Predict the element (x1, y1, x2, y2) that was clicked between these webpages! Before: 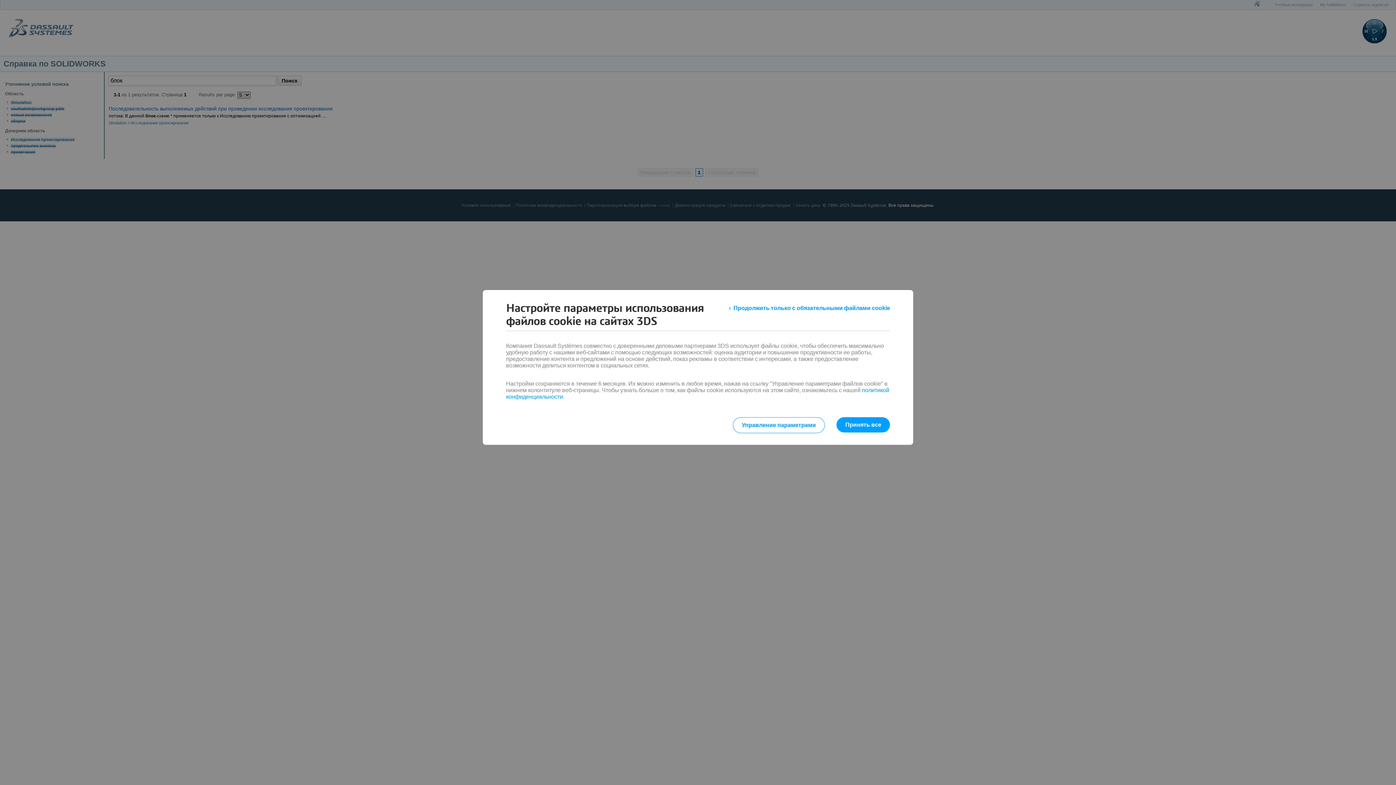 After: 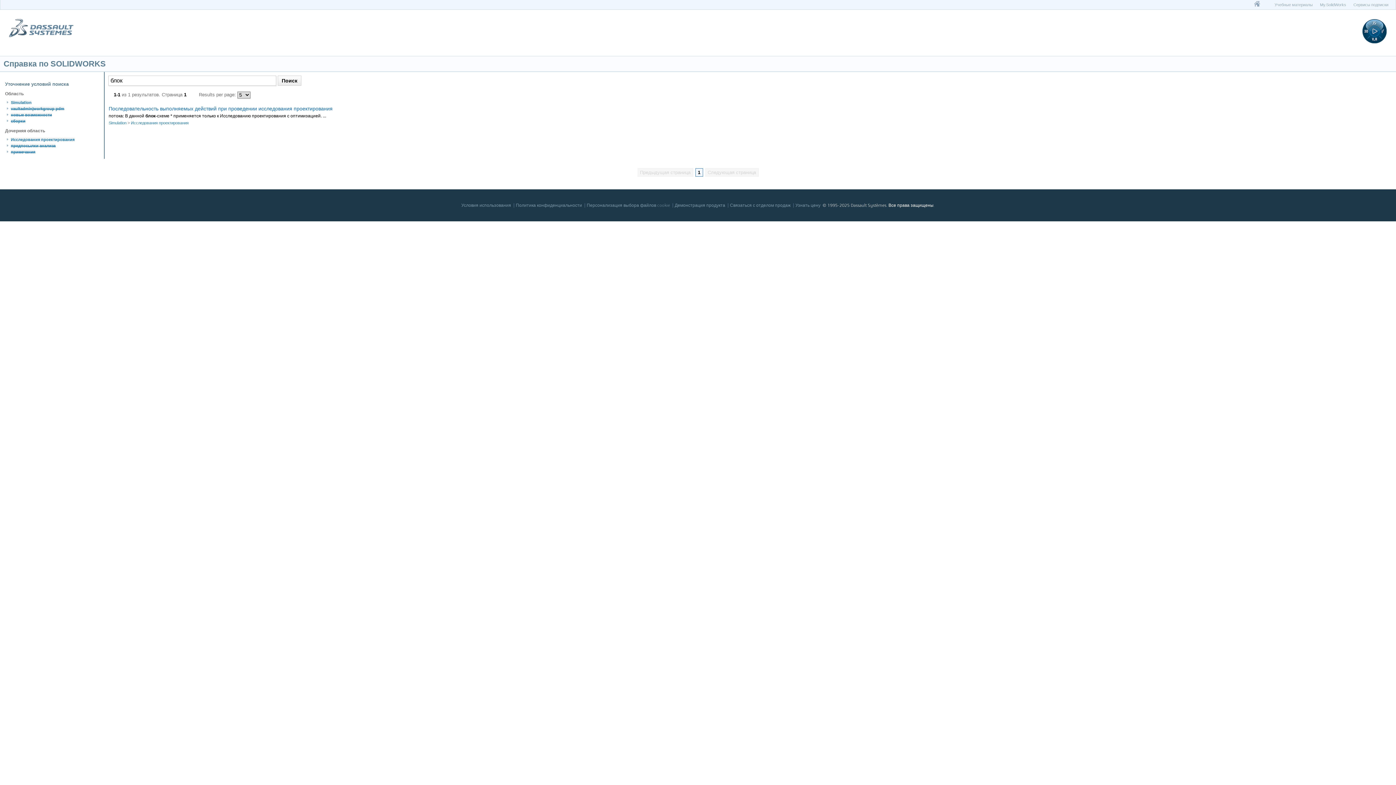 Action: bbox: (729, 301, 890, 314) label: Продолжить только с обязательными файлами cookie